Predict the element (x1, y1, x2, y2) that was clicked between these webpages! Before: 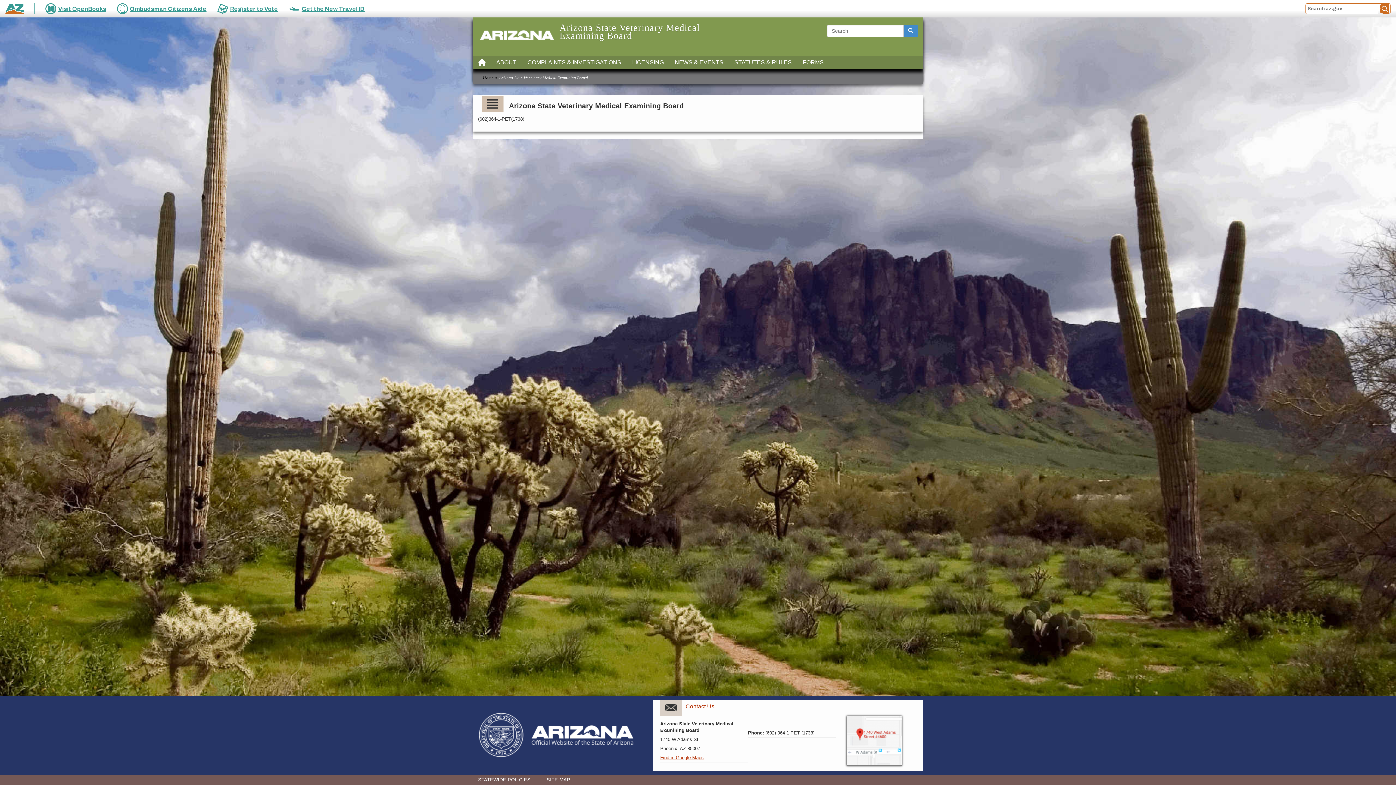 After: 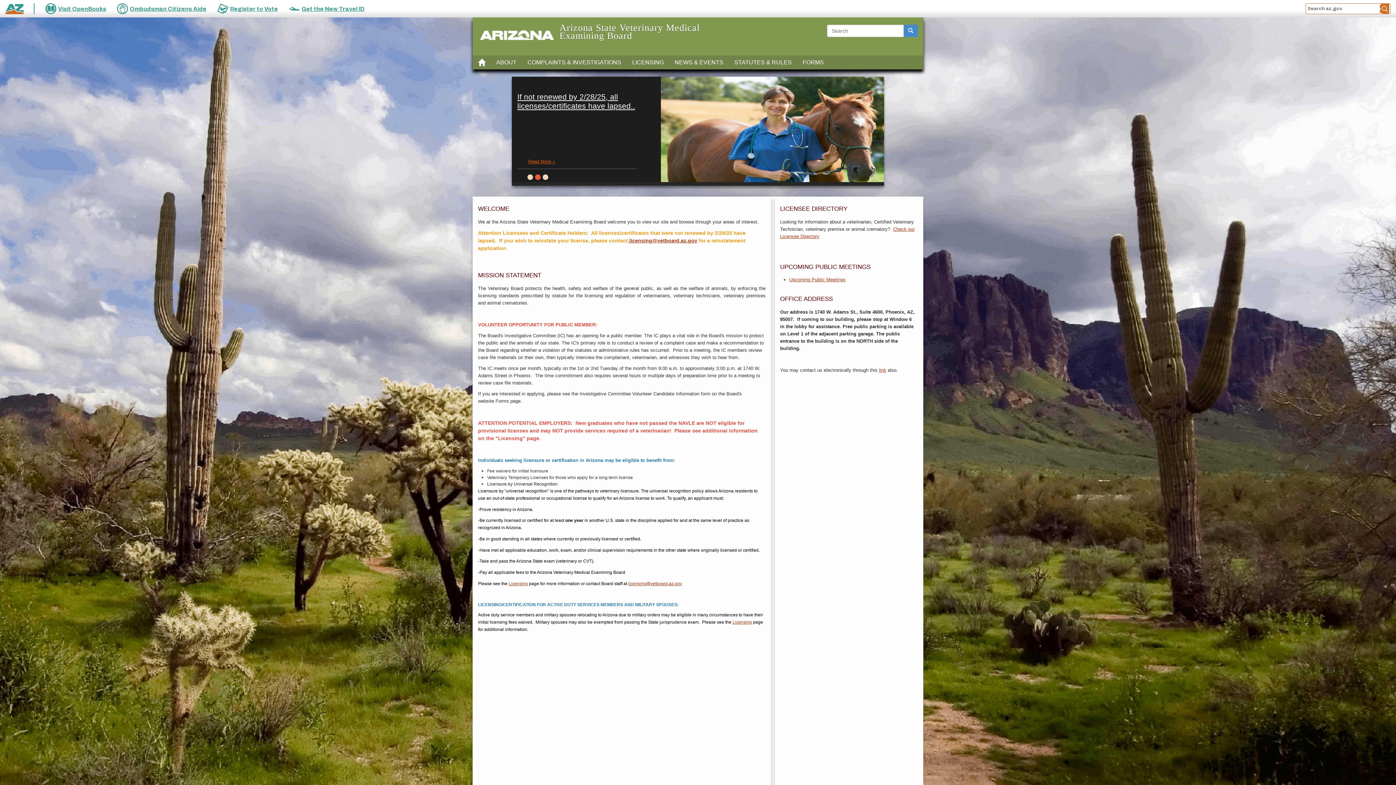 Action: bbox: (472, 55, 490, 69) label: HOME